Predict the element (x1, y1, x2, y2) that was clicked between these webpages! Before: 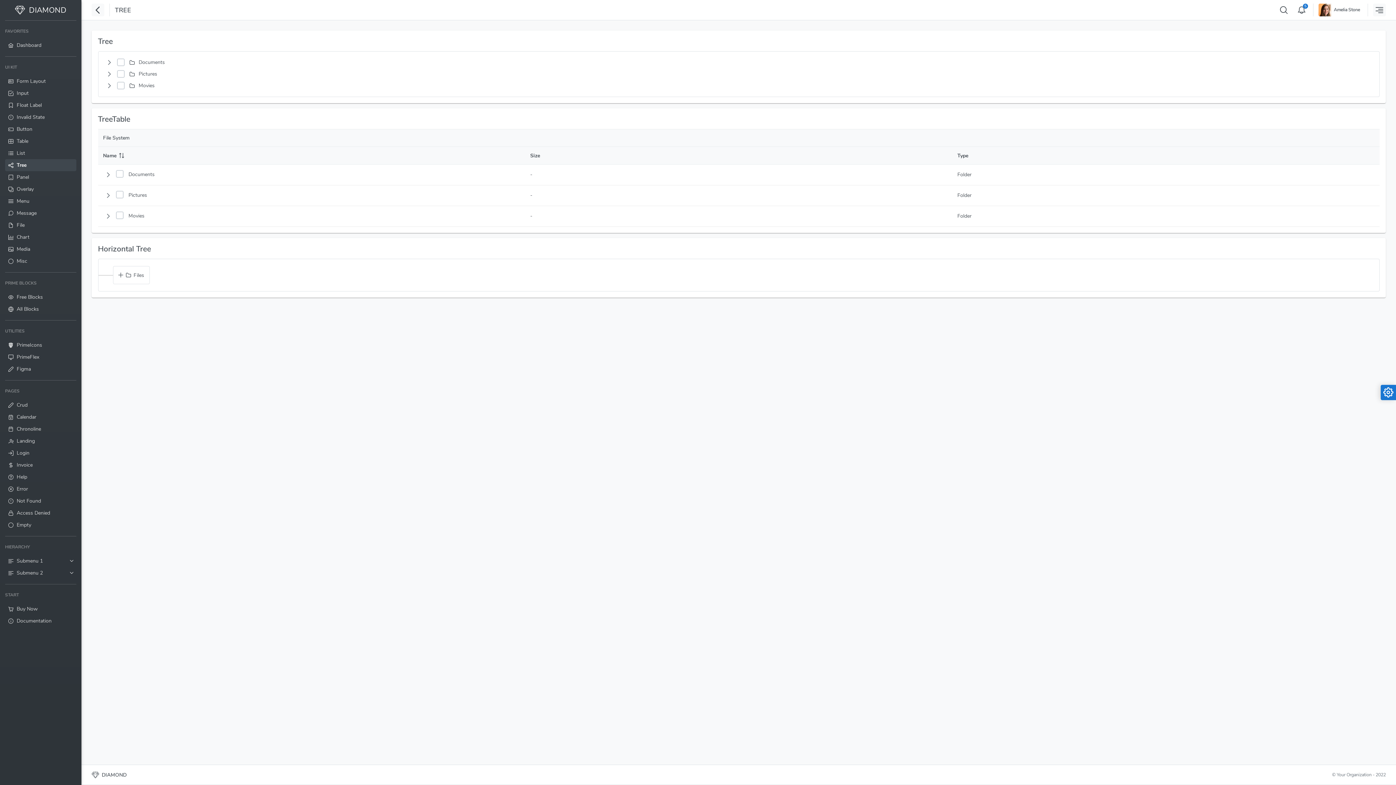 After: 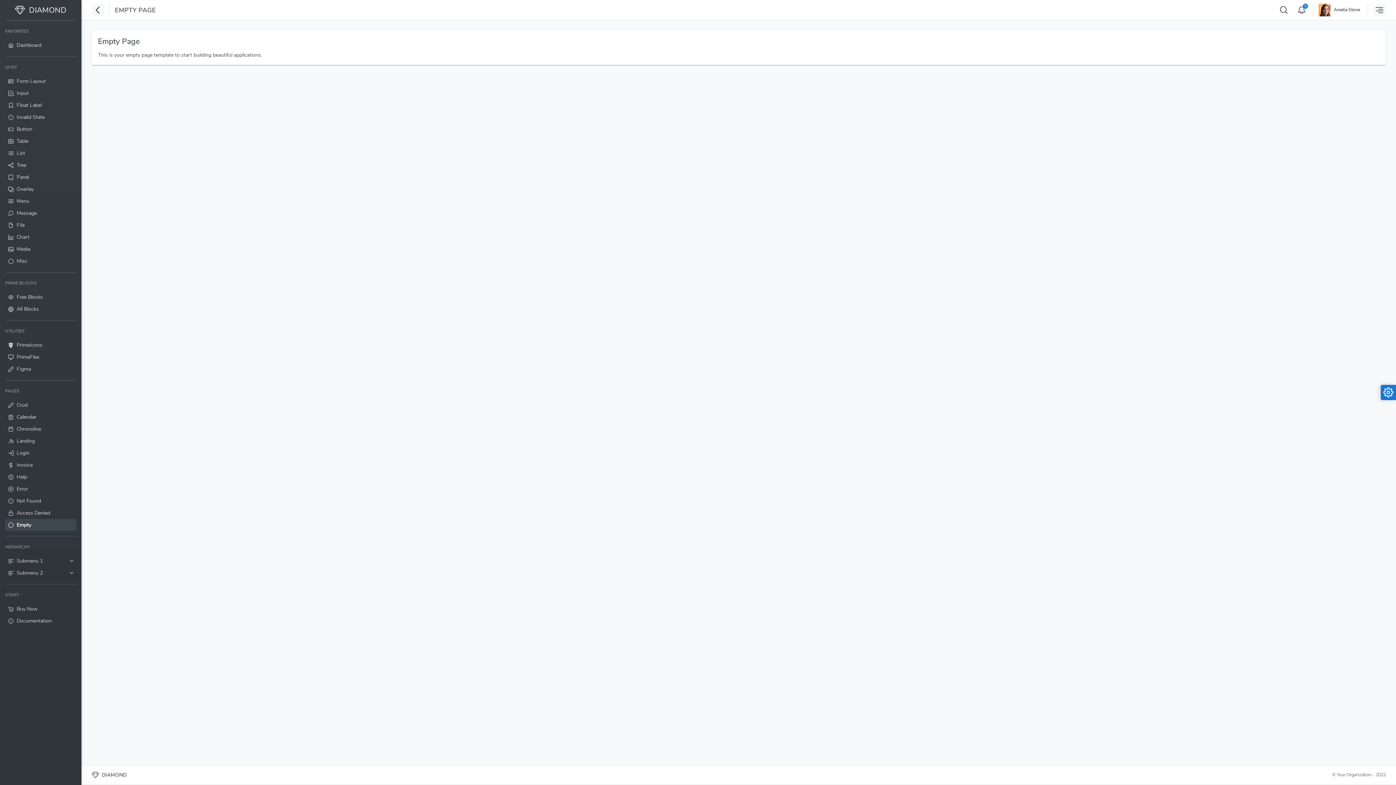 Action: label: Empty bbox: (5, 519, 76, 531)